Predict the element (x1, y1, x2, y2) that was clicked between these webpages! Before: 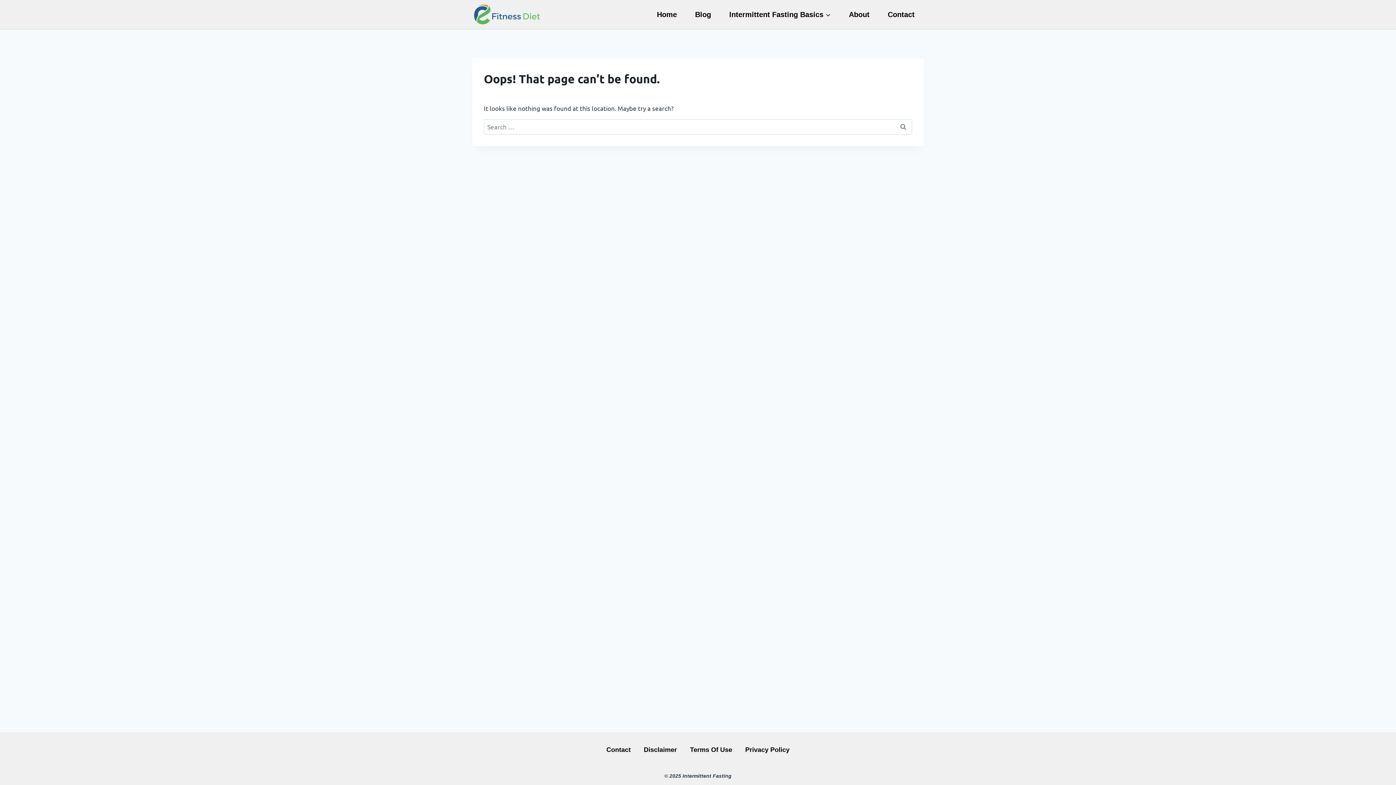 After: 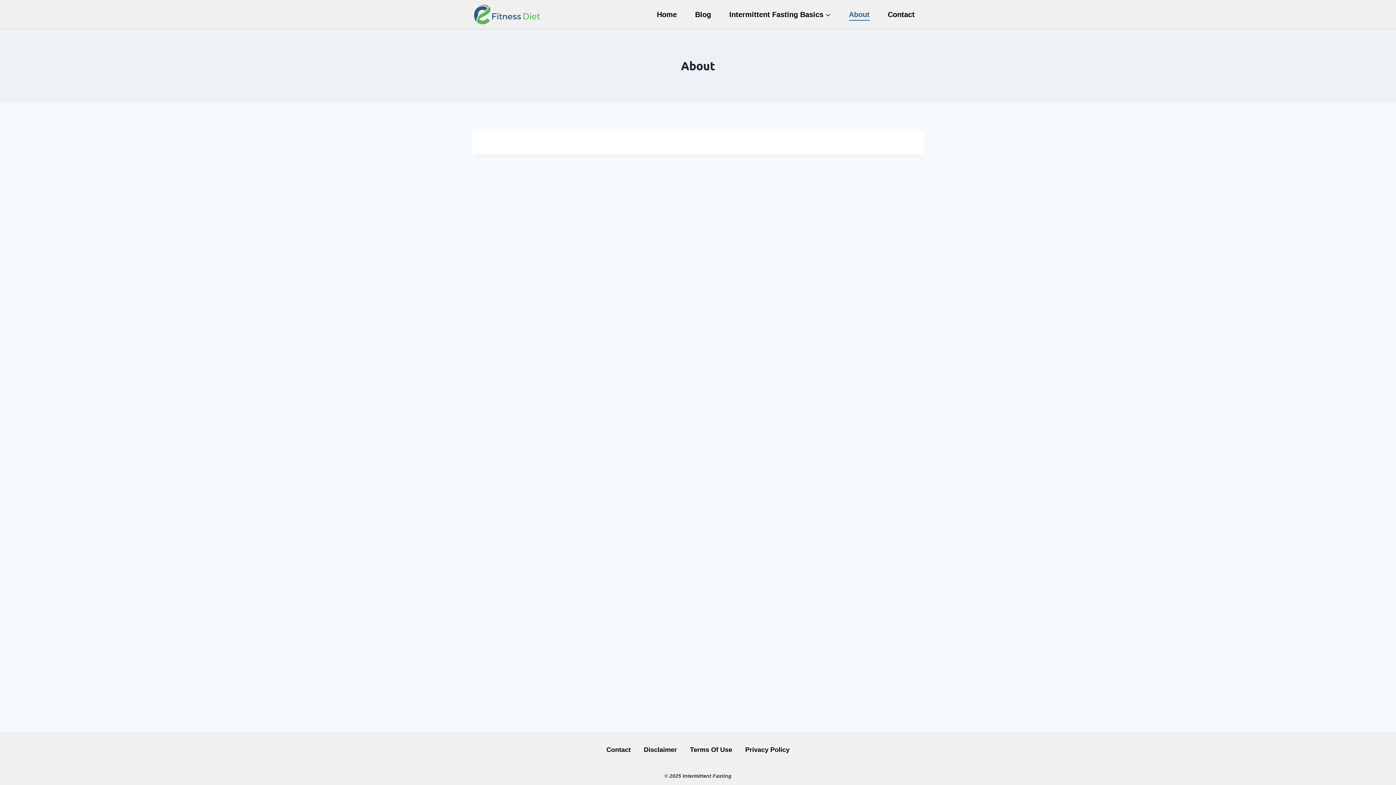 Action: bbox: (840, 8, 878, 20) label: About